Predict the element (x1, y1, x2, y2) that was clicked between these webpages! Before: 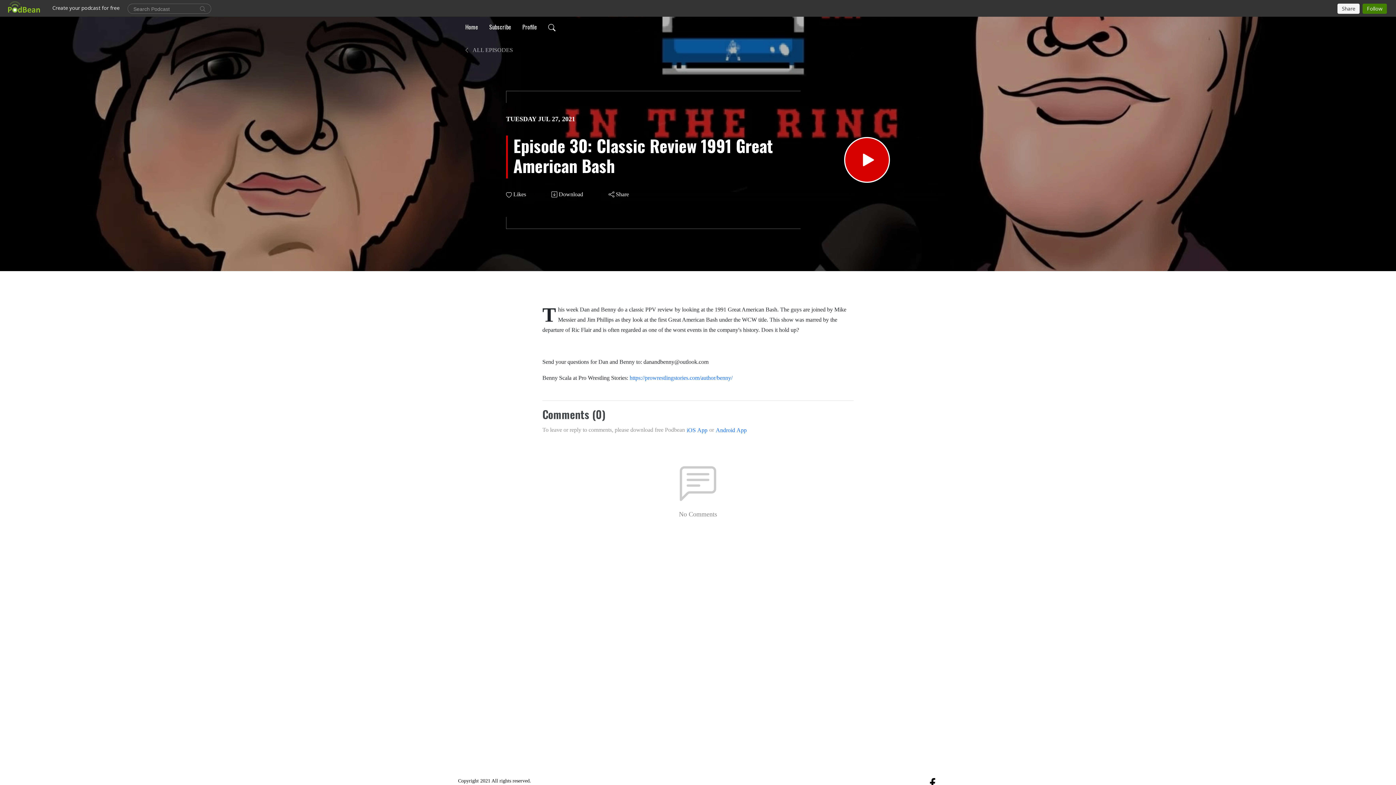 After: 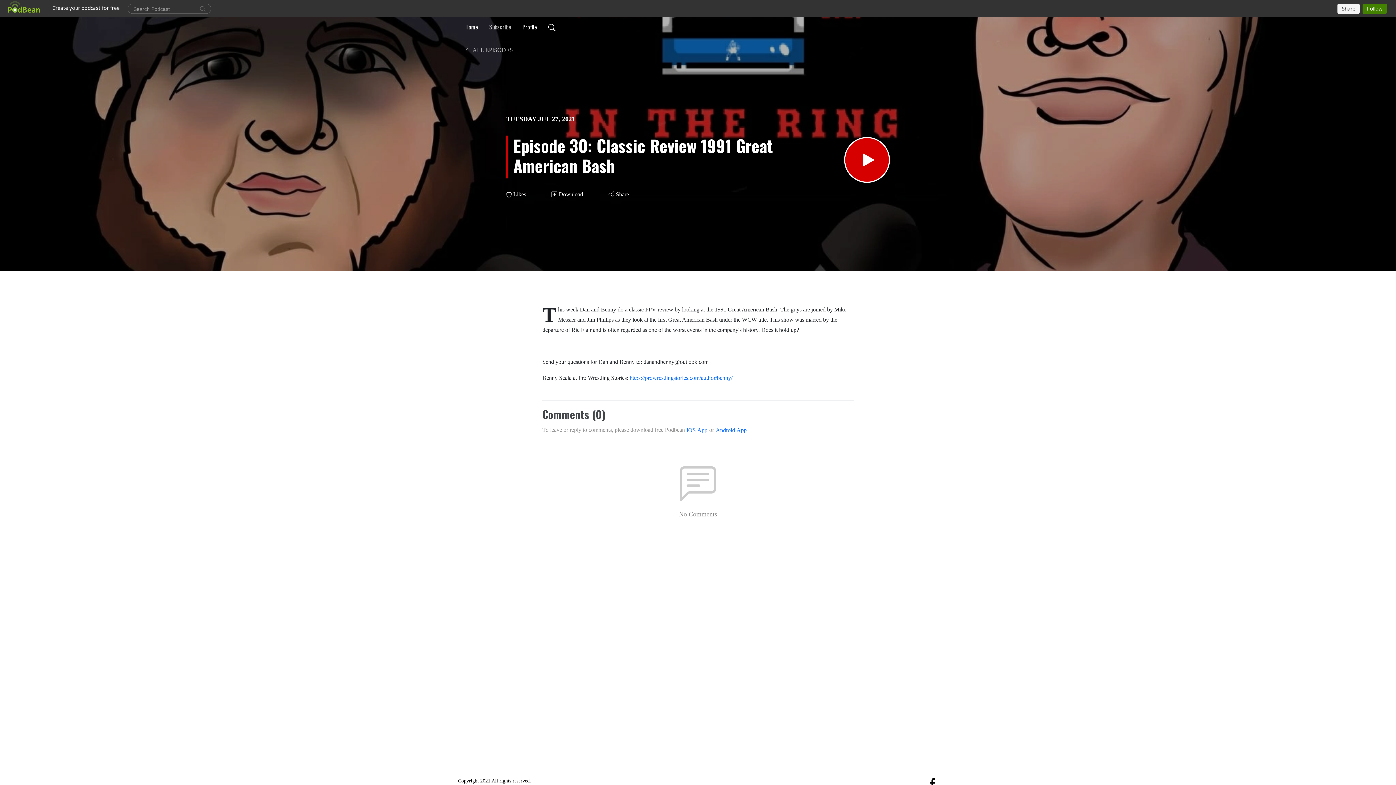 Action: label: Subscribe bbox: (486, 19, 514, 34)